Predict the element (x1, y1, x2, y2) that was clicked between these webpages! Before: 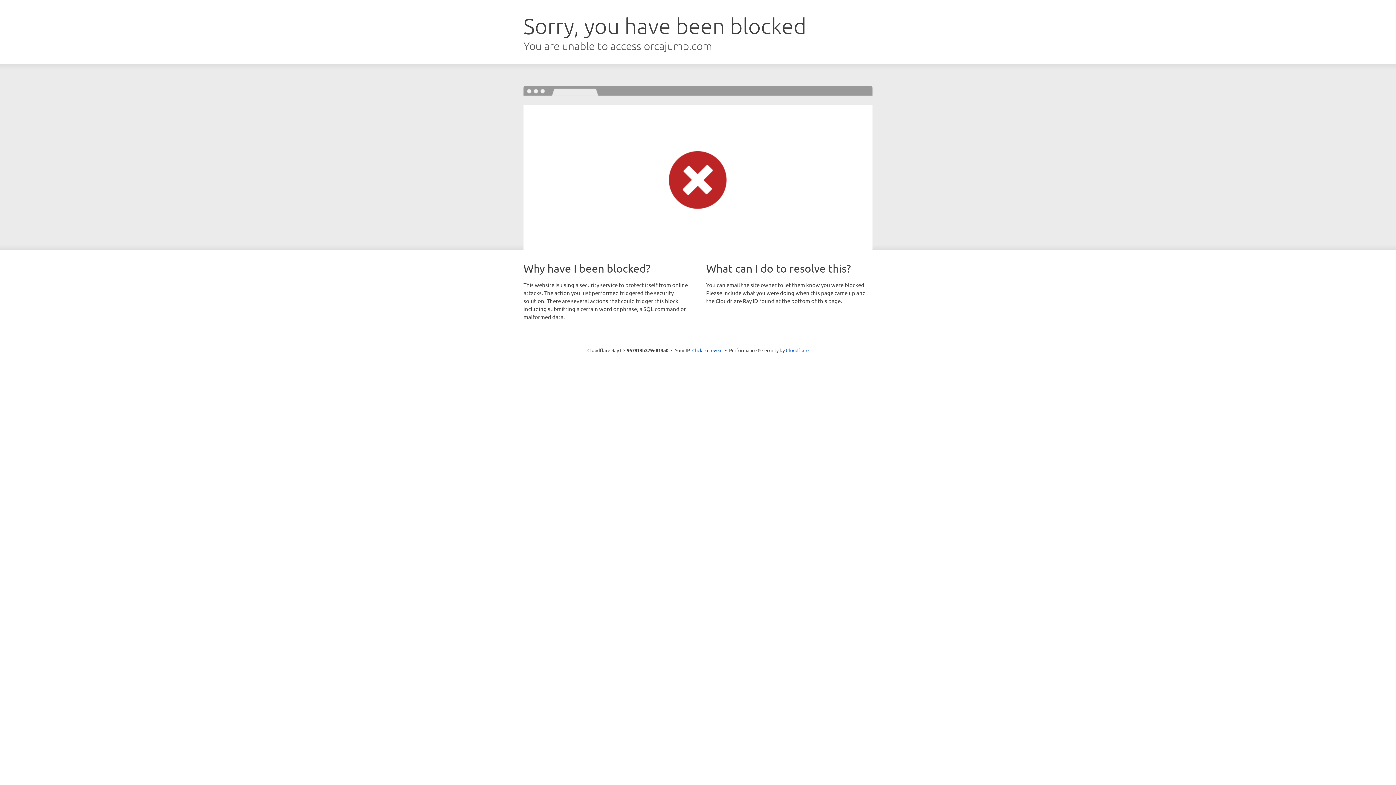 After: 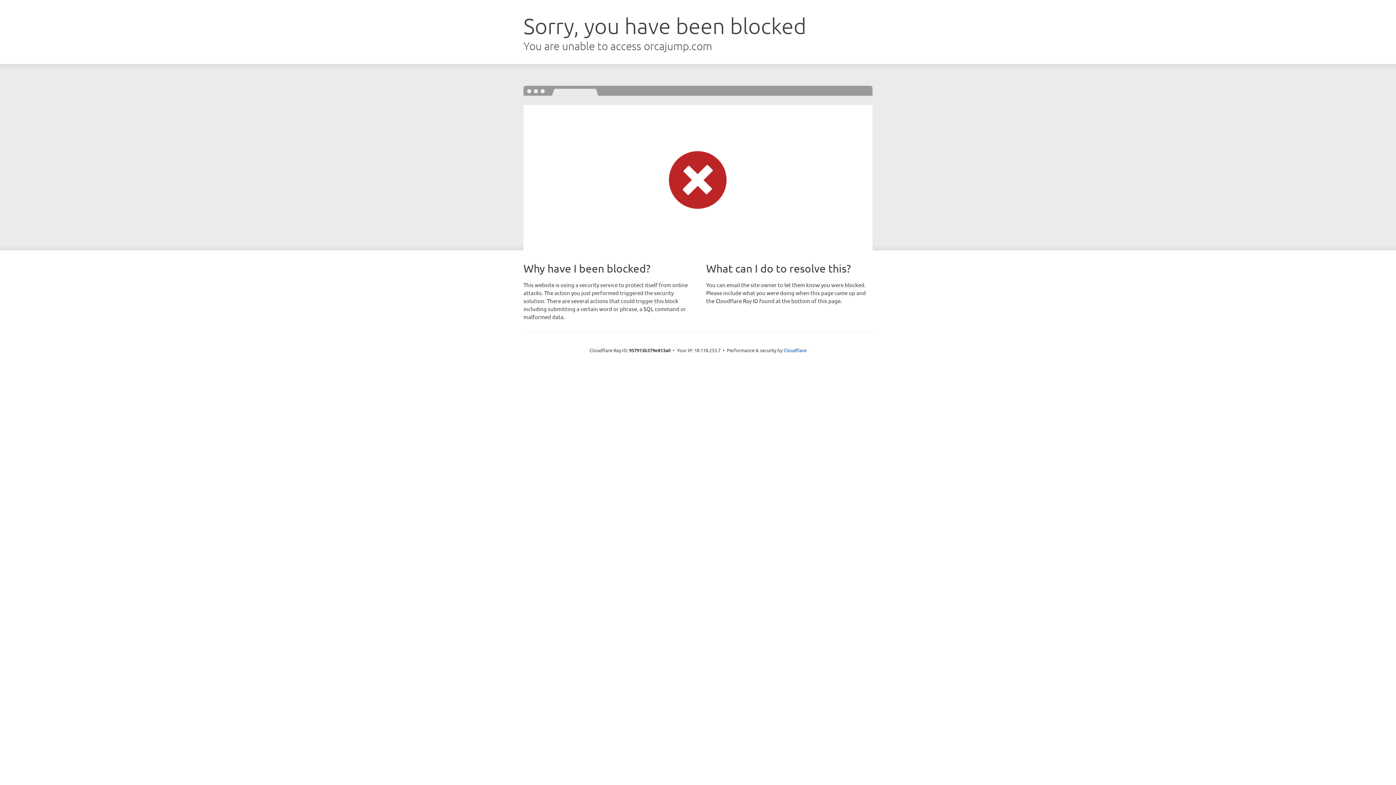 Action: label: Click to reveal bbox: (692, 346, 722, 353)